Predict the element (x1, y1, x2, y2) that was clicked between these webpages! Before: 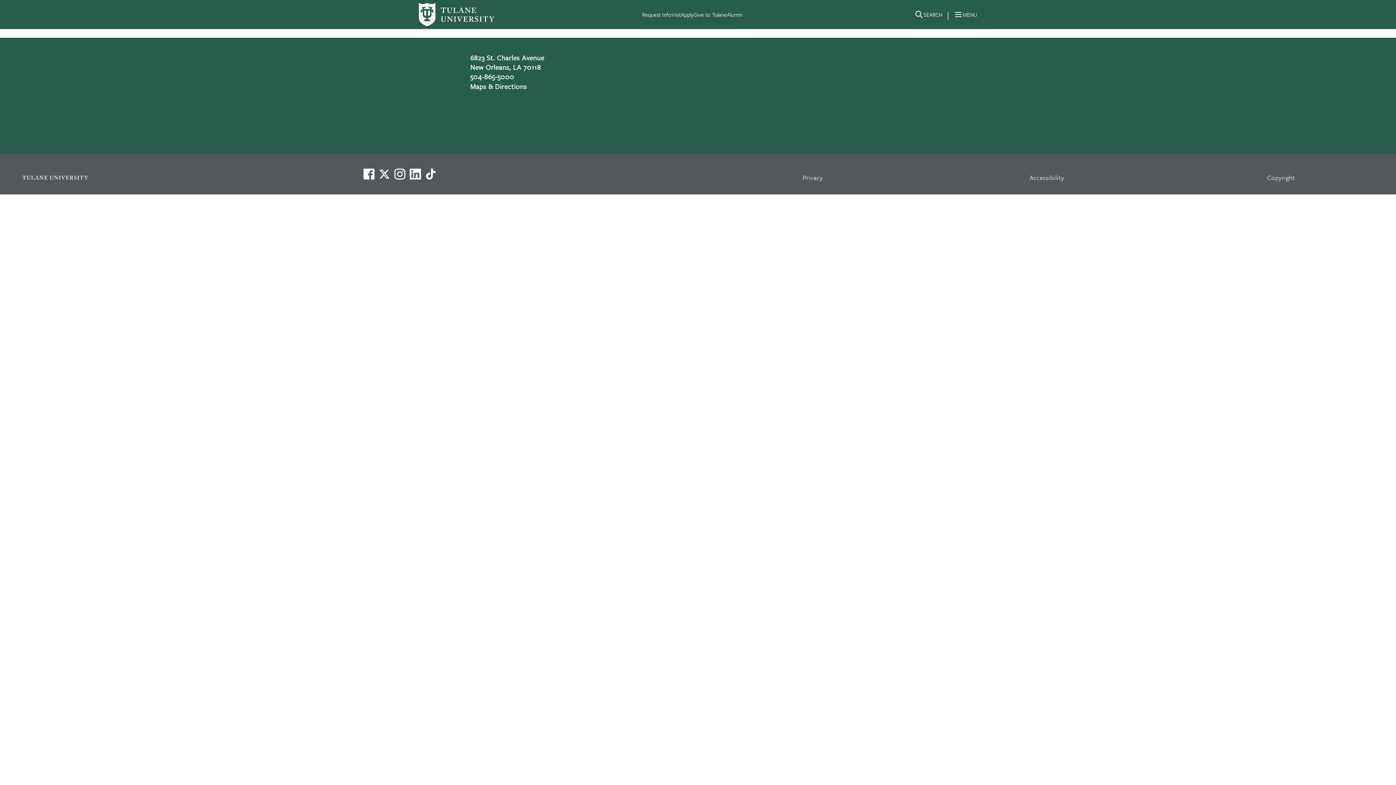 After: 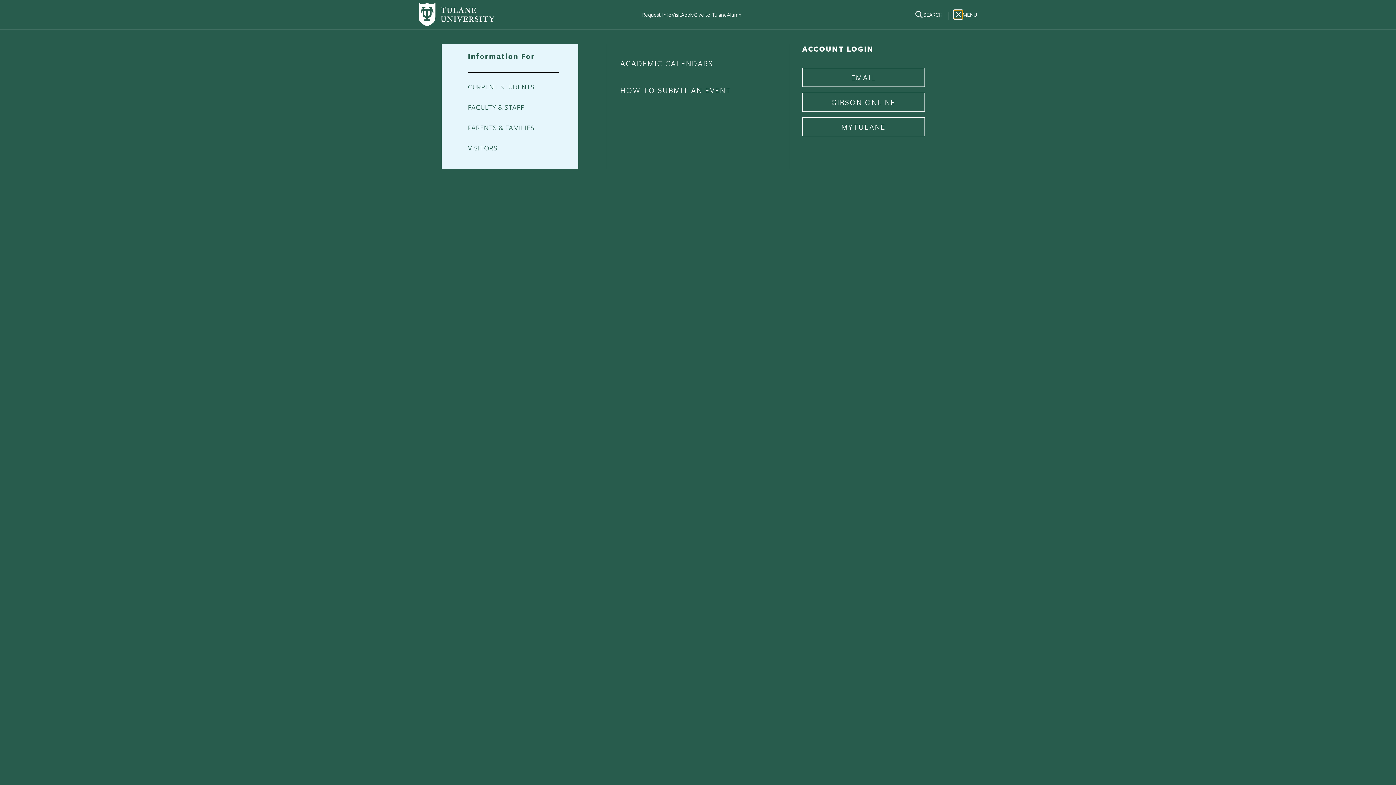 Action: label: Menu bbox: (954, 10, 962, 18)